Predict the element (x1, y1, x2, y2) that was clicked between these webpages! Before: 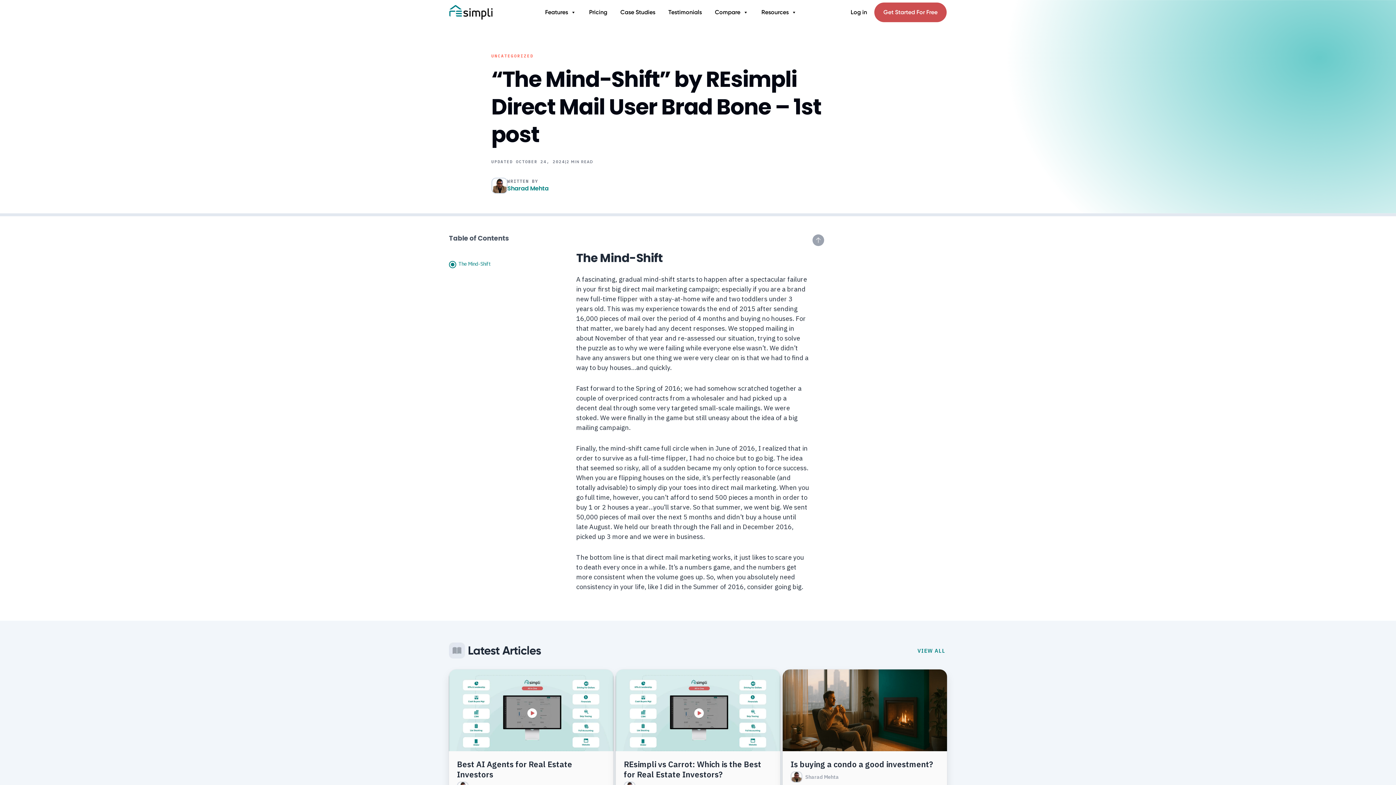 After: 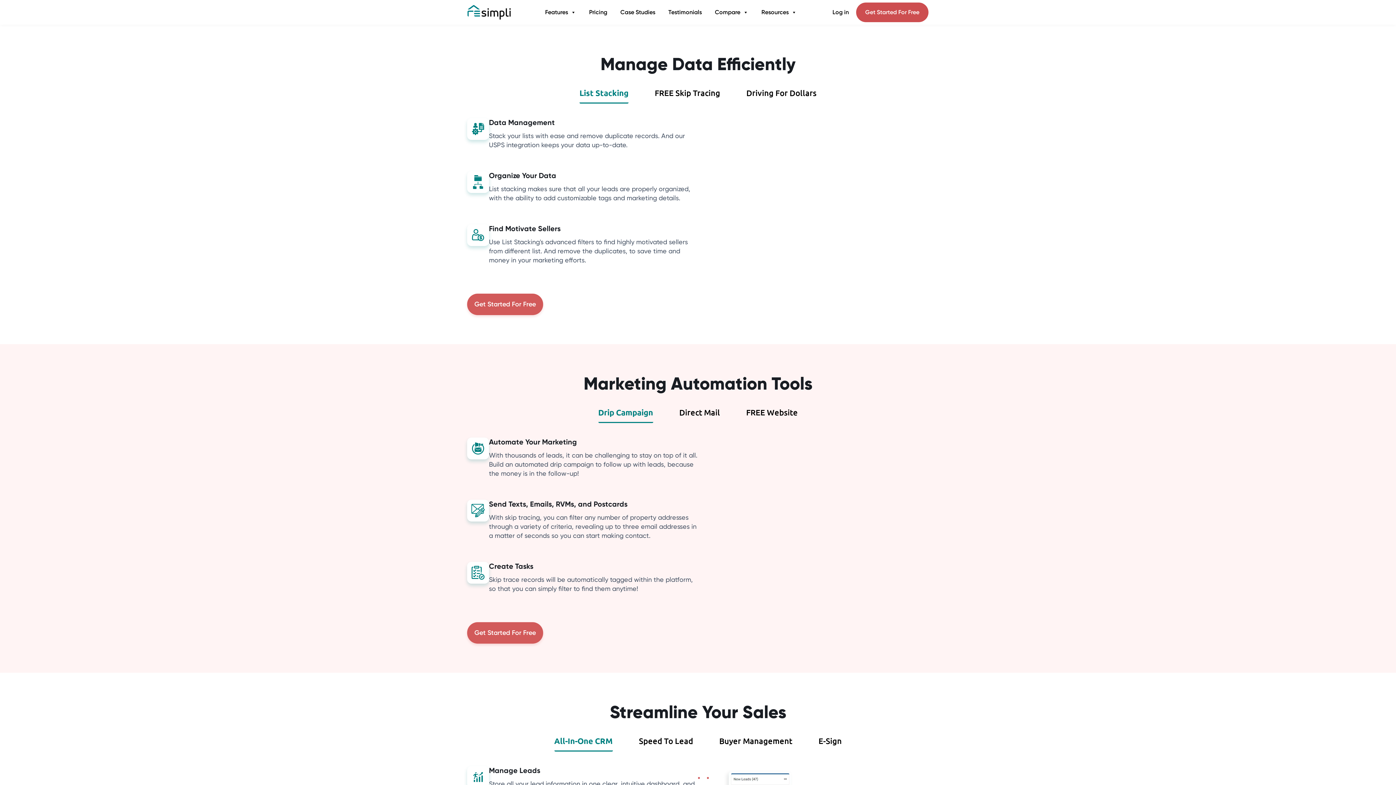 Action: bbox: (542, 5, 579, 19) label: Features